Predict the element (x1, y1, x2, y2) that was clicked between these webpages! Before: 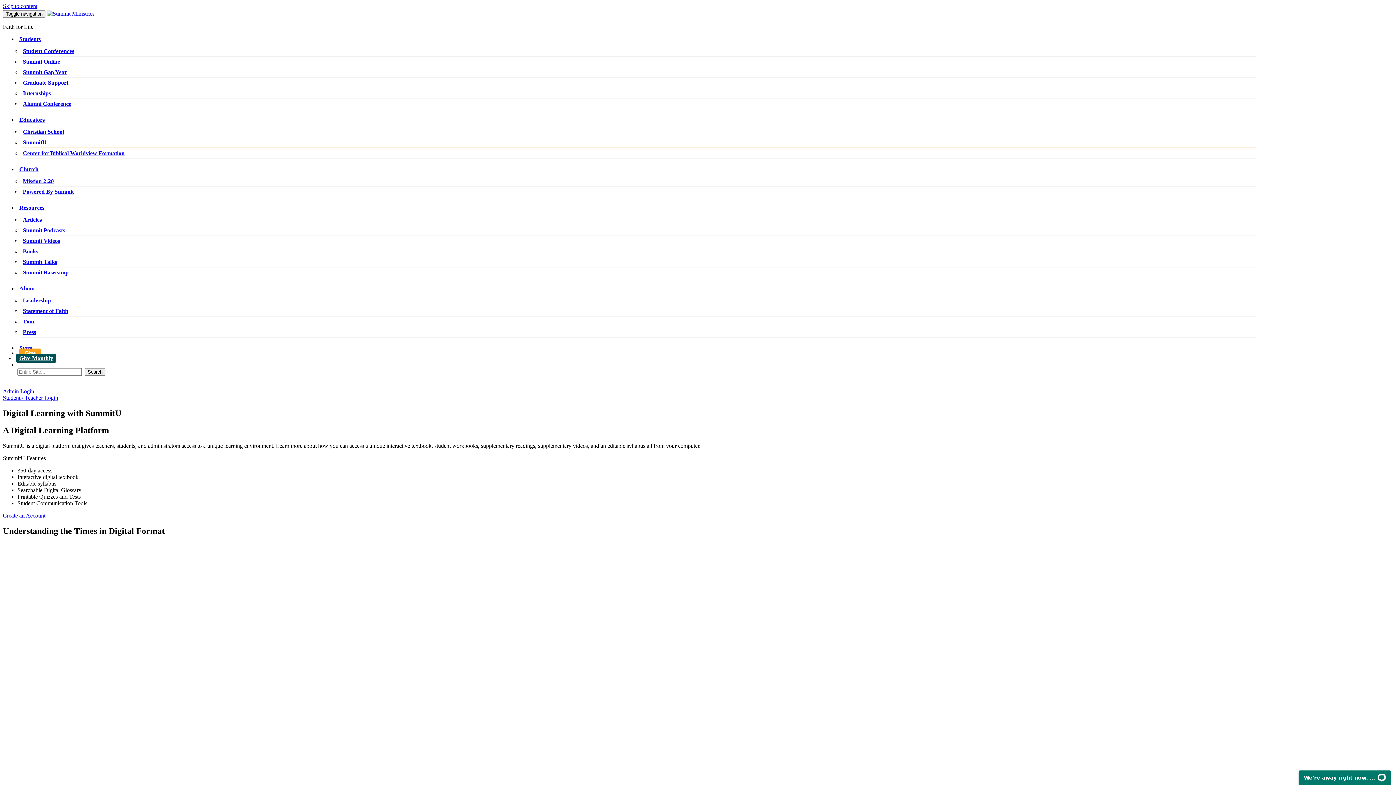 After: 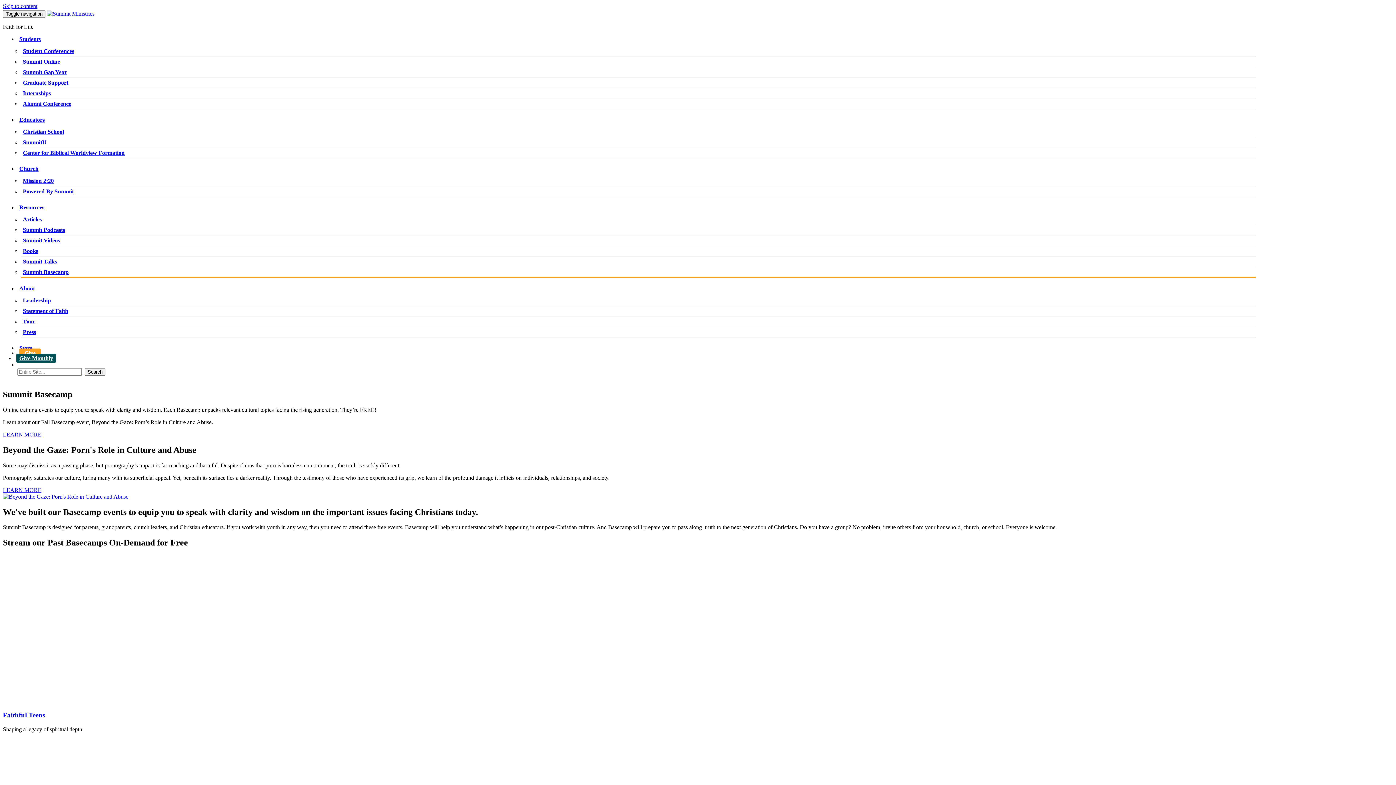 Action: label: Summit Basecamp bbox: (22, 269, 68, 275)